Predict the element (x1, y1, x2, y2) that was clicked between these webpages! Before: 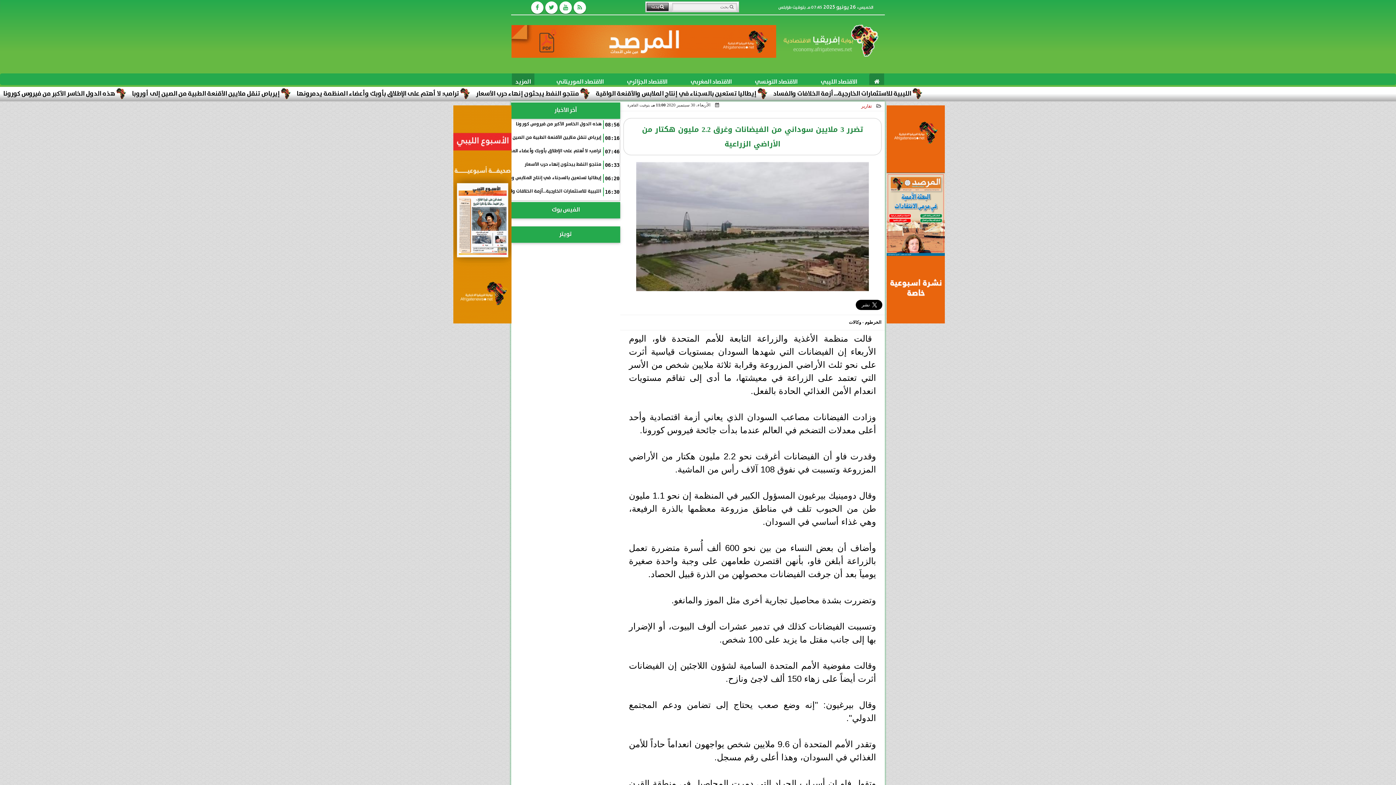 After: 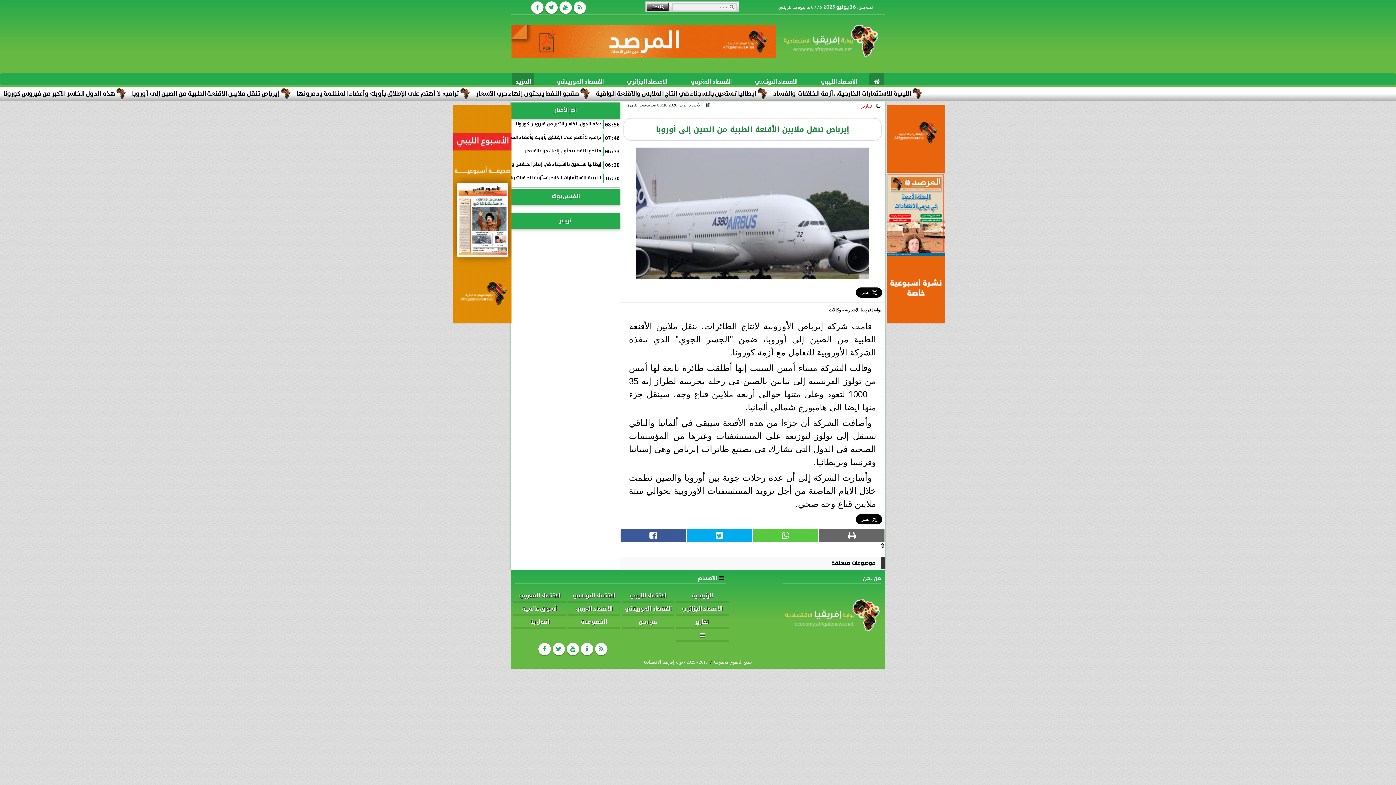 Action: bbox: (490, 133, 619, 141) label: إيرباص تنقل ملايين الأقنعة الطبية من الصين إلى أوروبا